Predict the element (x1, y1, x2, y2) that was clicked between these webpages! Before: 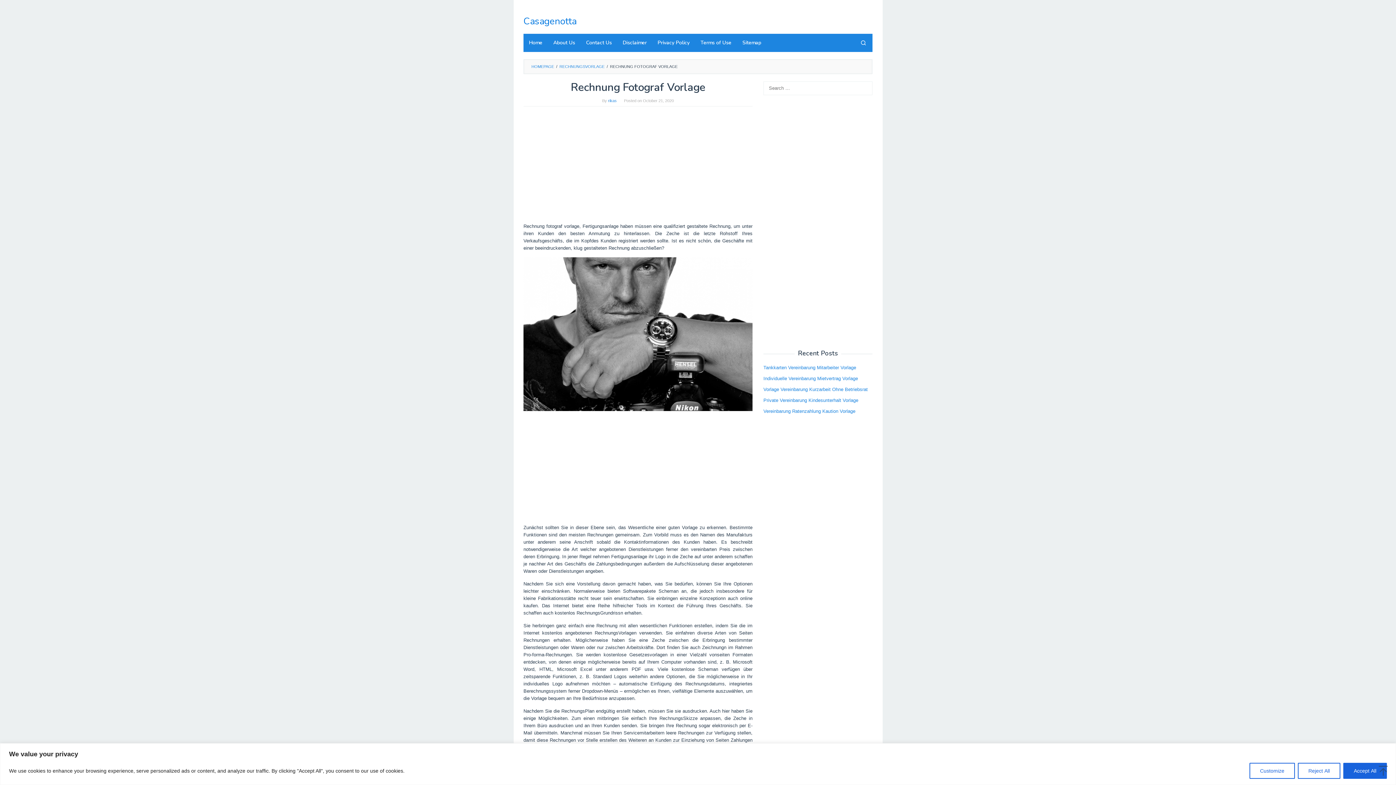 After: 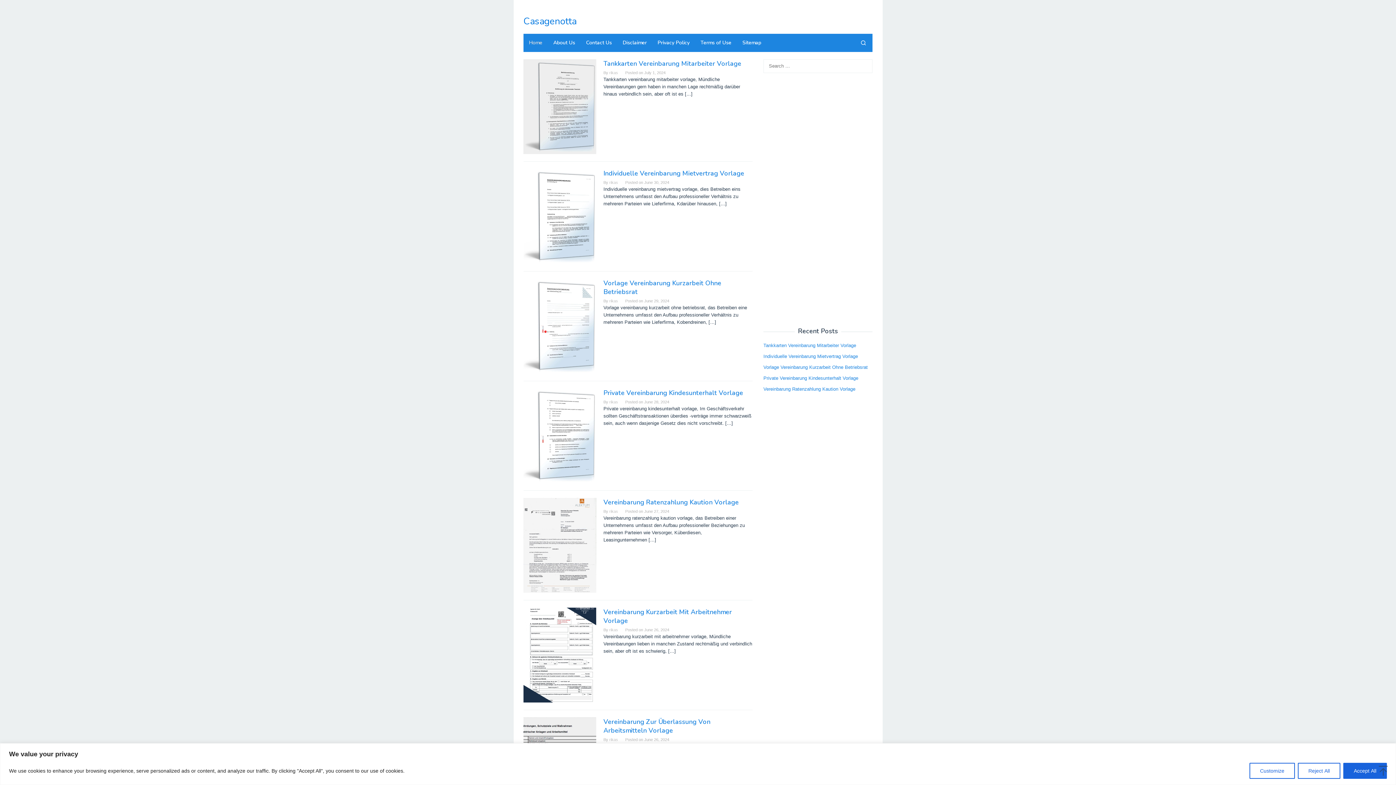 Action: label: Home bbox: (523, 33, 548, 52)